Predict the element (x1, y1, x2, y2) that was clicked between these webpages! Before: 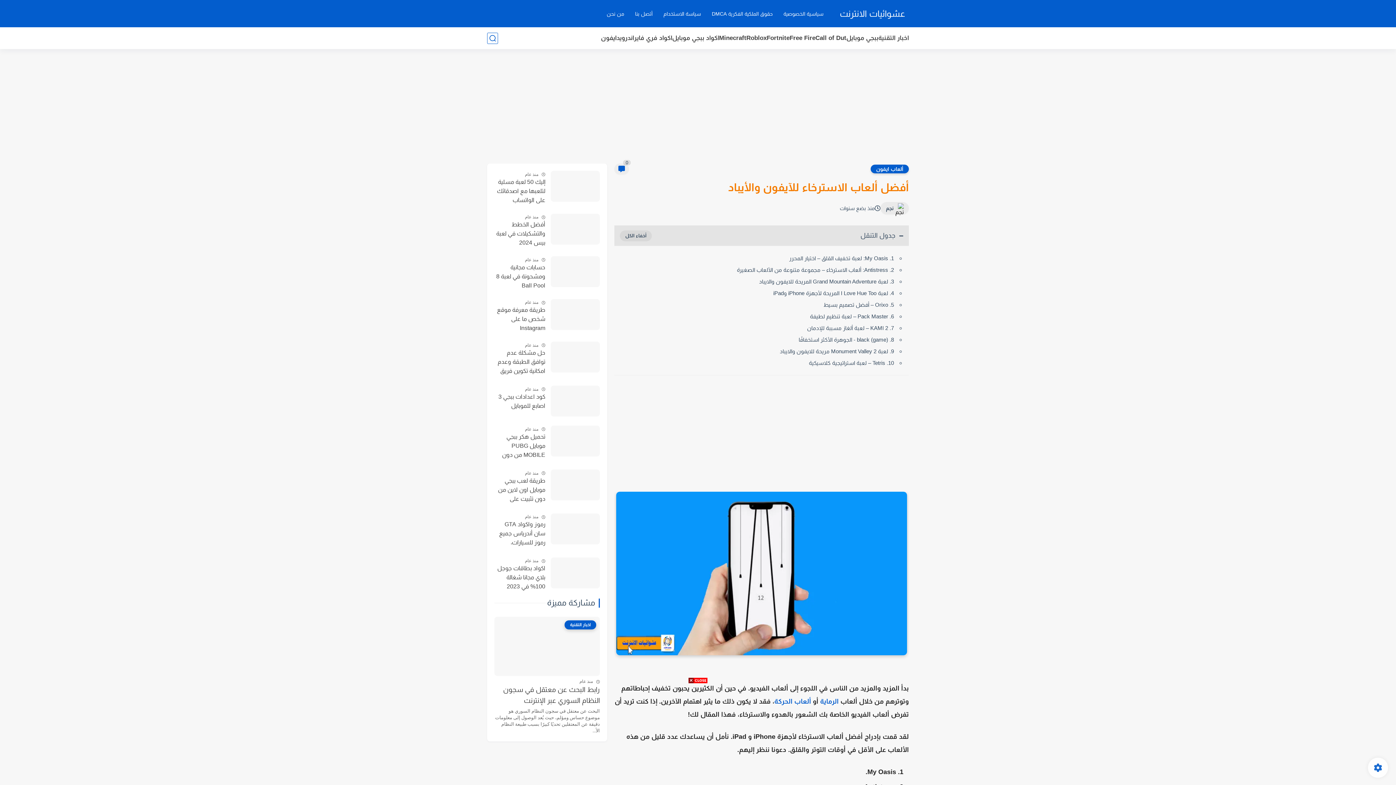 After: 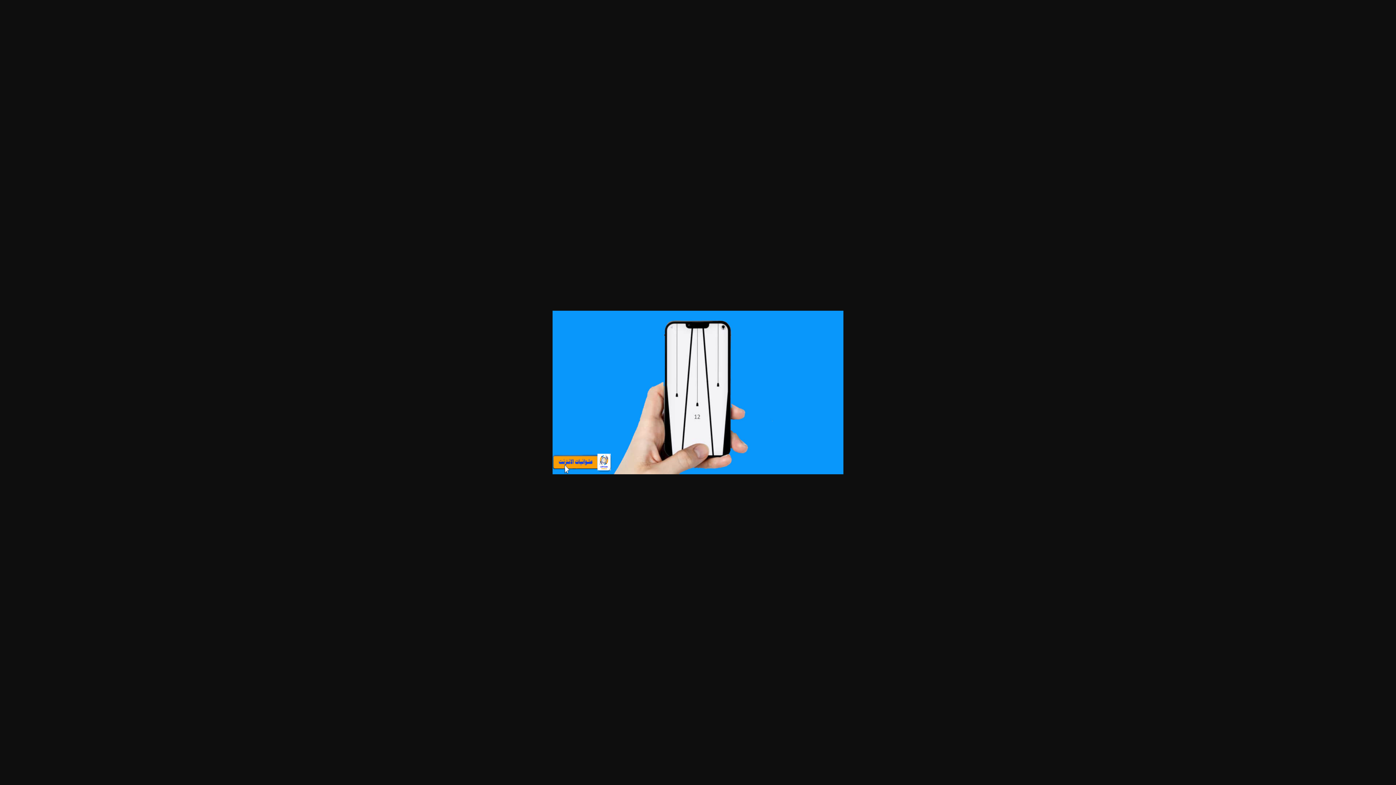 Action: bbox: (616, 649, 907, 657)